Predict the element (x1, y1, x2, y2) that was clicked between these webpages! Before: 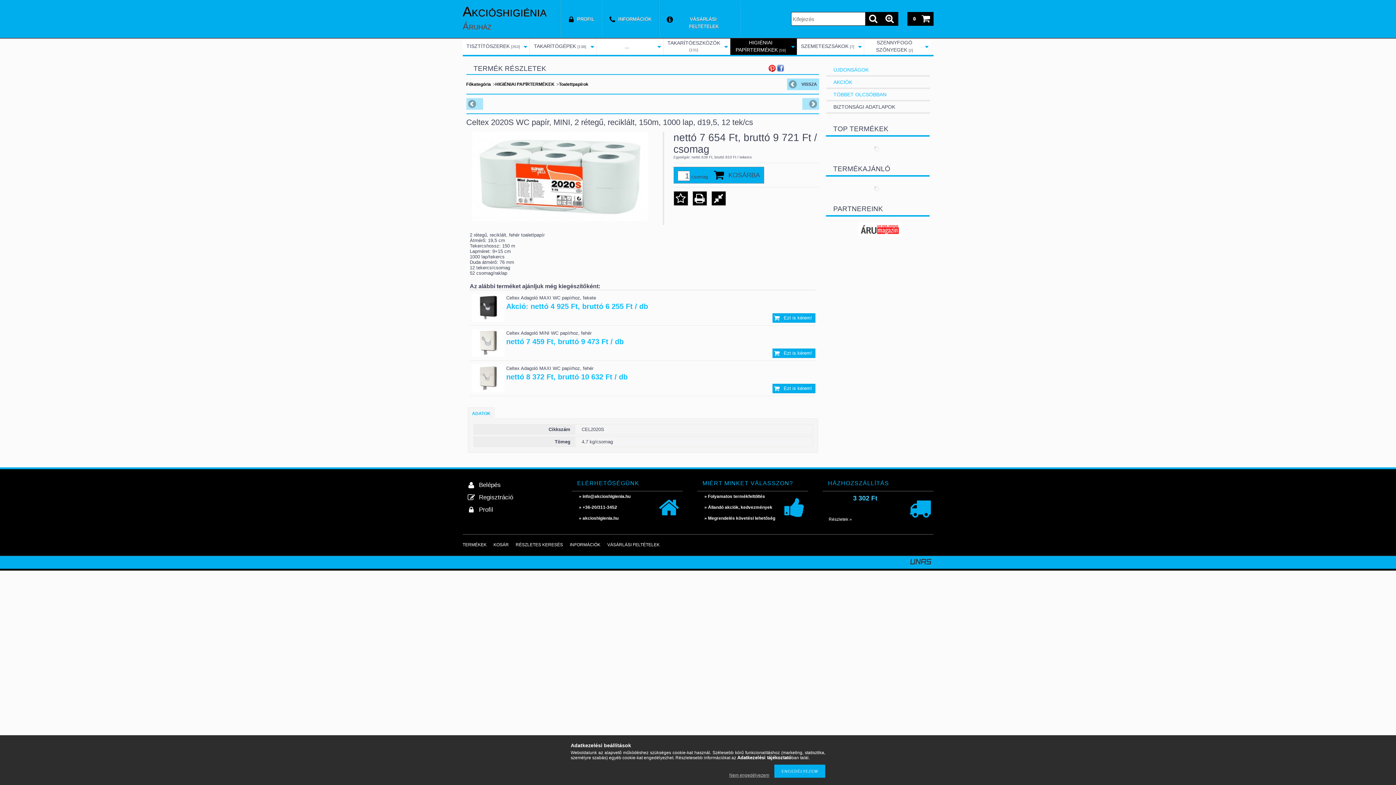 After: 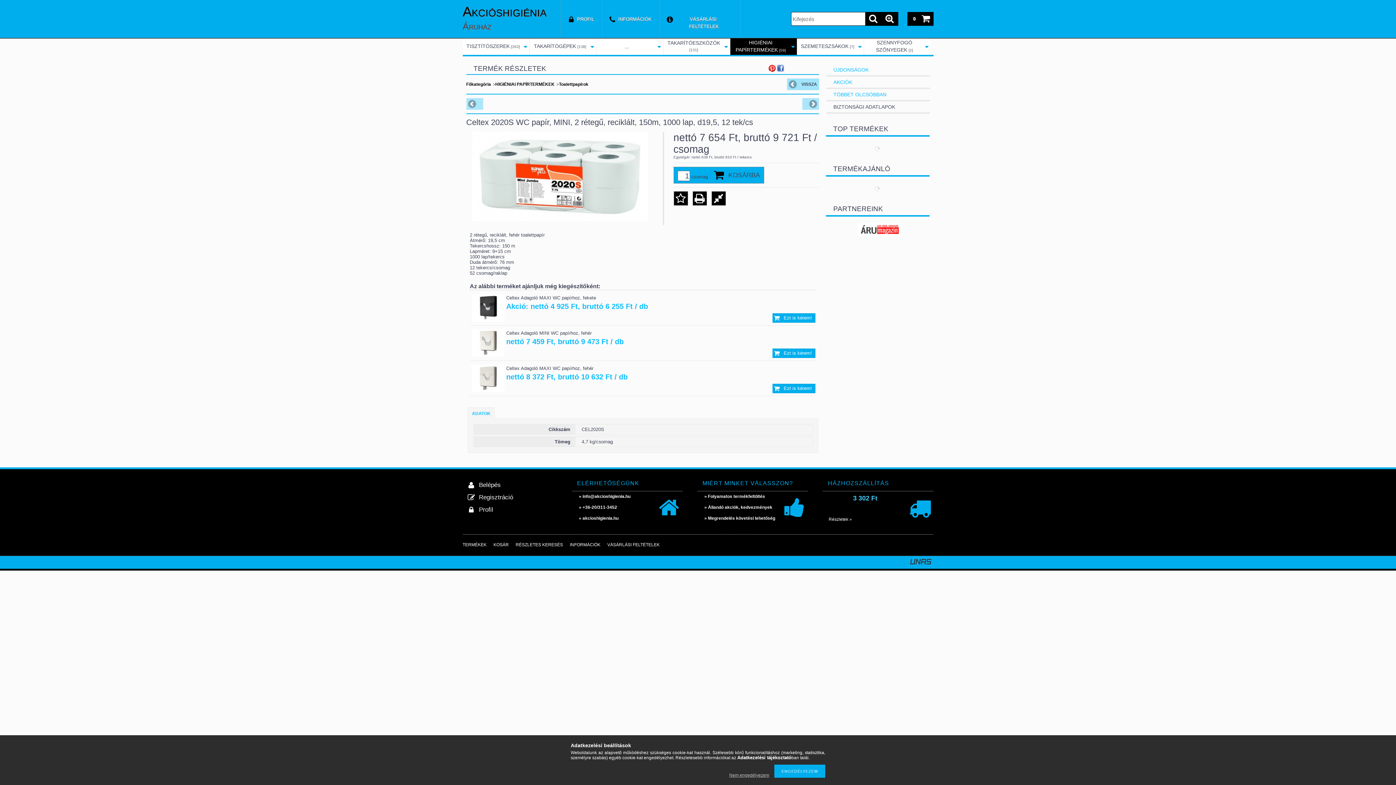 Action: bbox: (711, 167, 724, 183)